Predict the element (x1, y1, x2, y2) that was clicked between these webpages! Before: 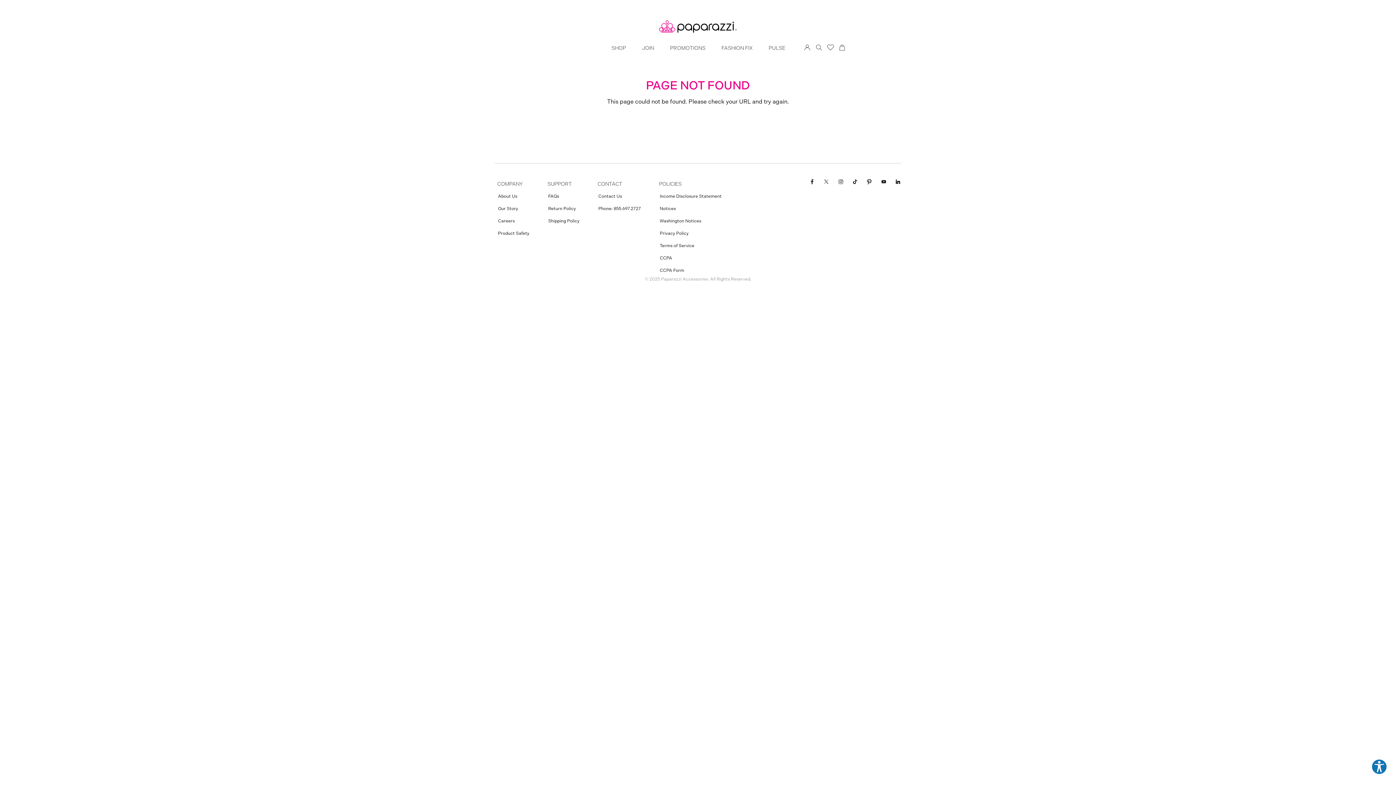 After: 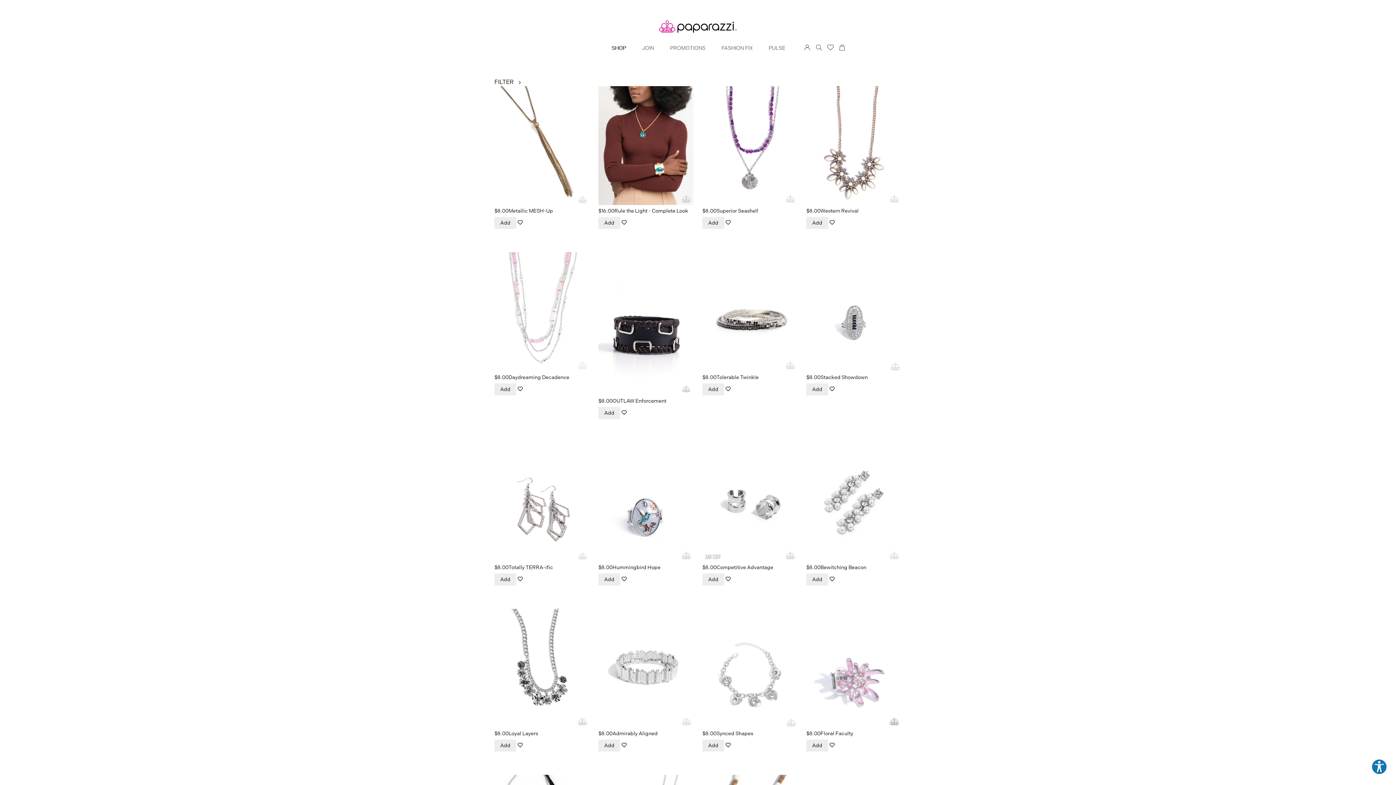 Action: label: SHOP bbox: (611, 44, 626, 51)